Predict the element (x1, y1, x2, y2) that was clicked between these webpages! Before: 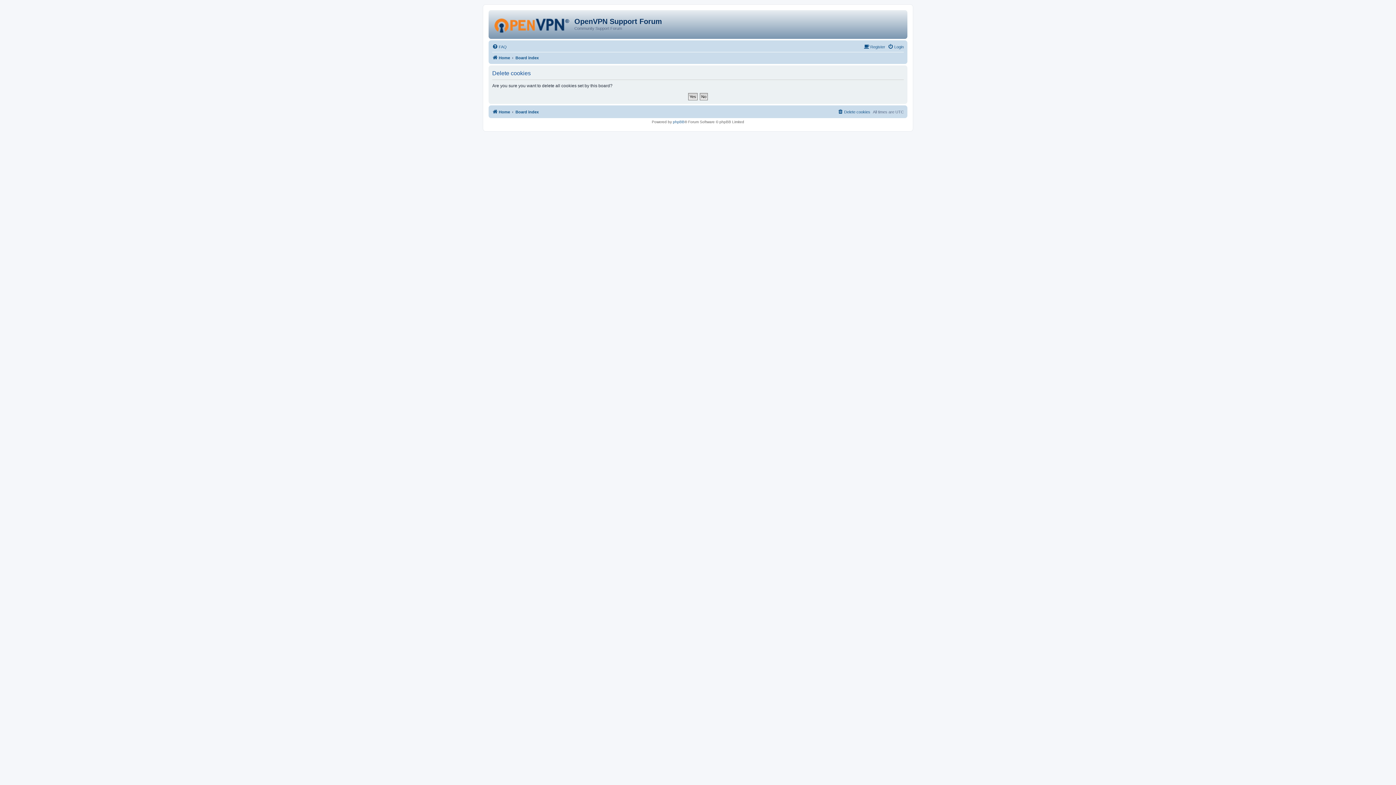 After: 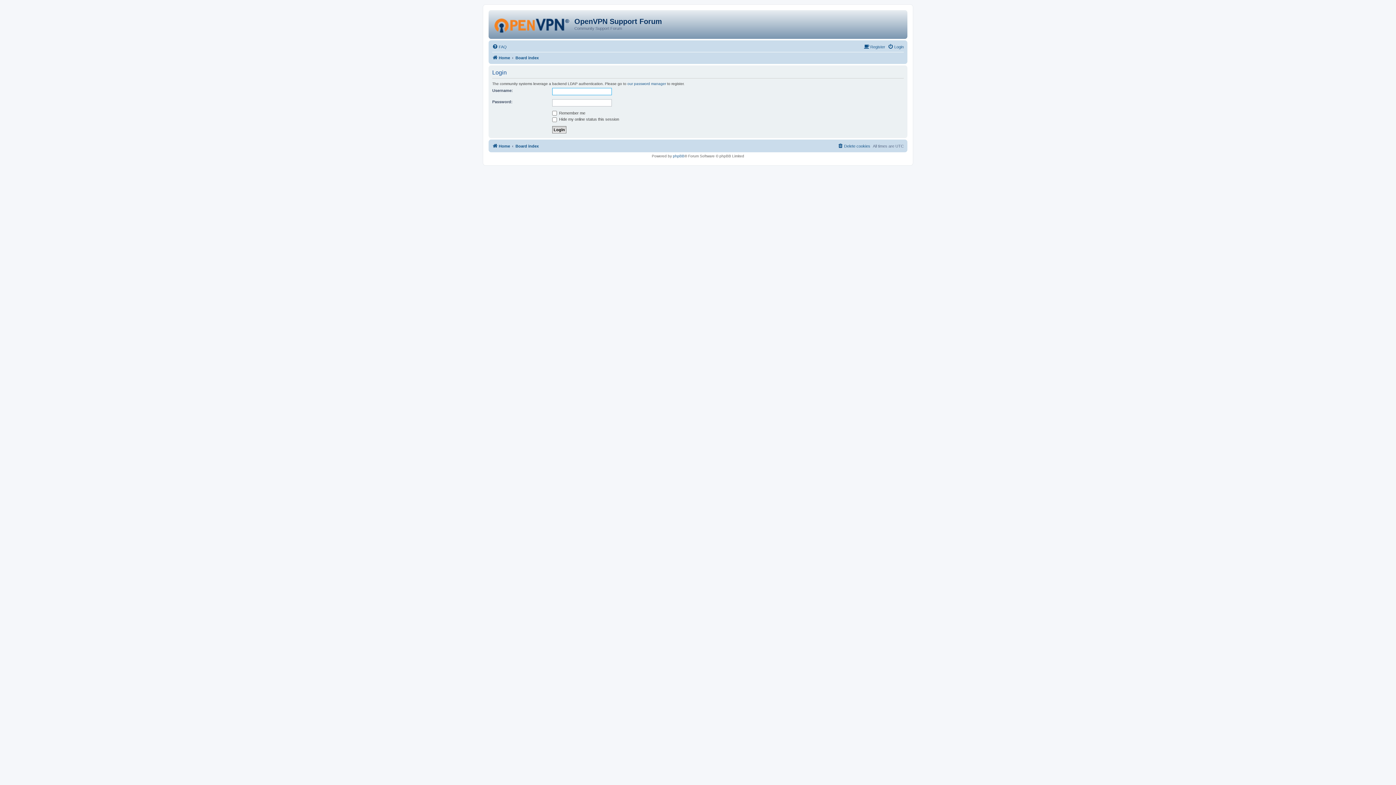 Action: bbox: (888, 42, 904, 51) label: Login